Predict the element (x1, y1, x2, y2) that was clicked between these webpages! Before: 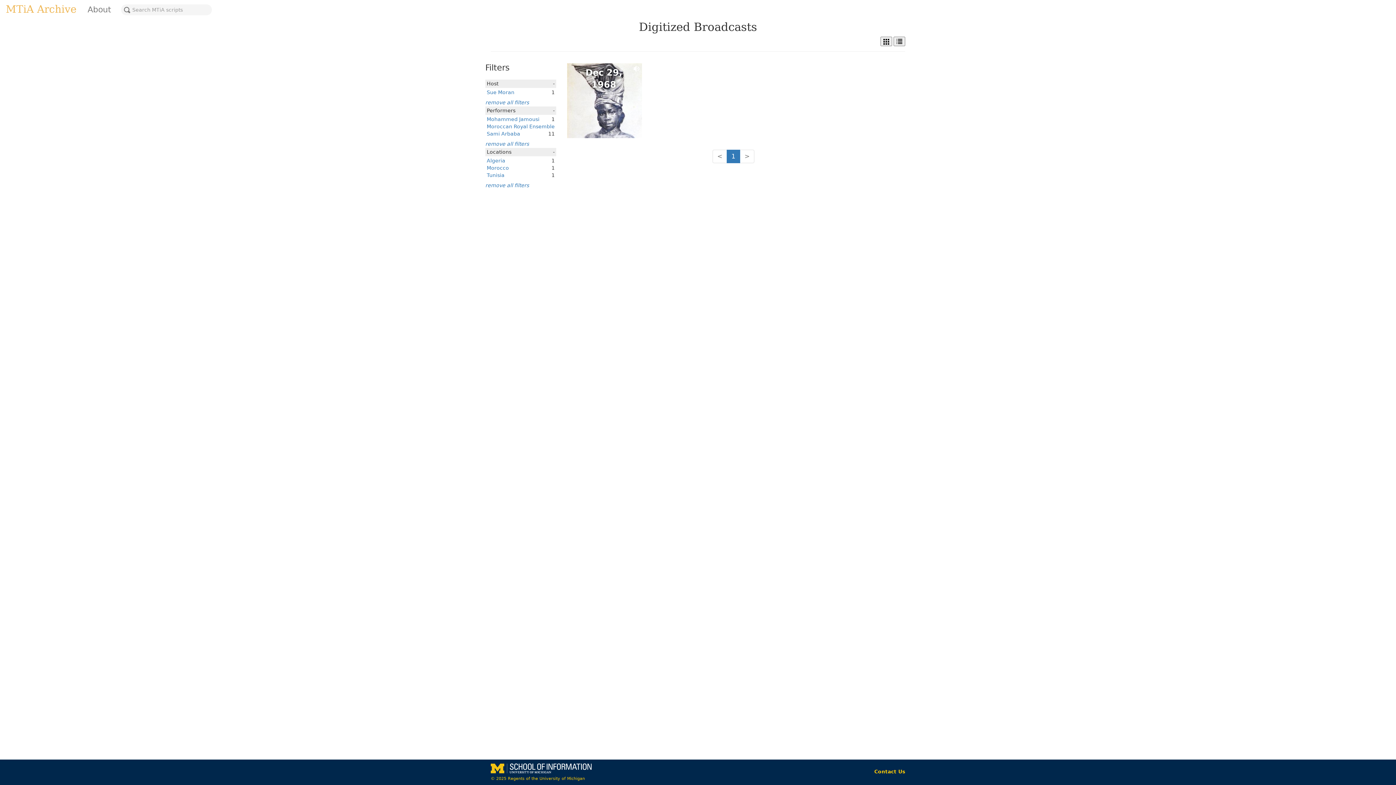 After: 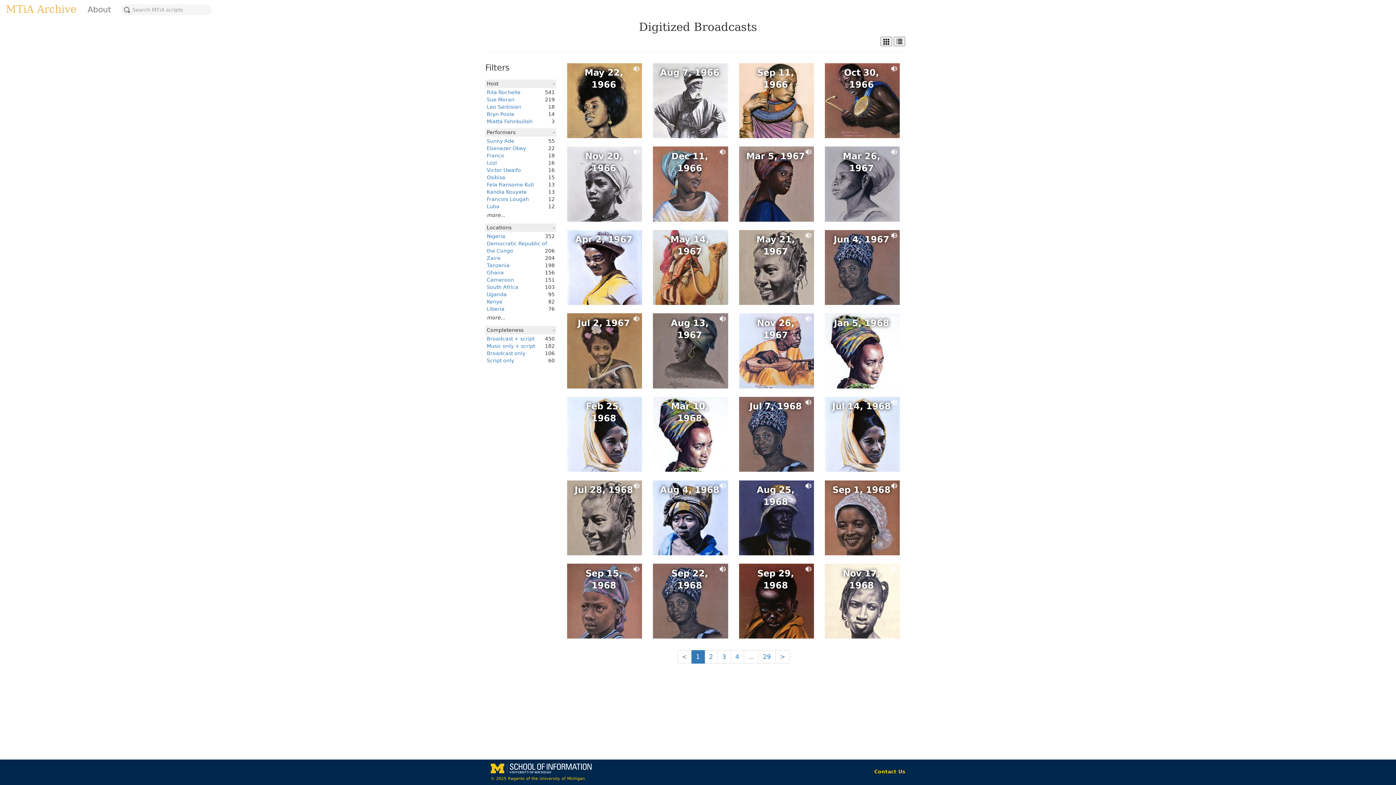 Action: label: remove all filters bbox: (485, 99, 529, 105)